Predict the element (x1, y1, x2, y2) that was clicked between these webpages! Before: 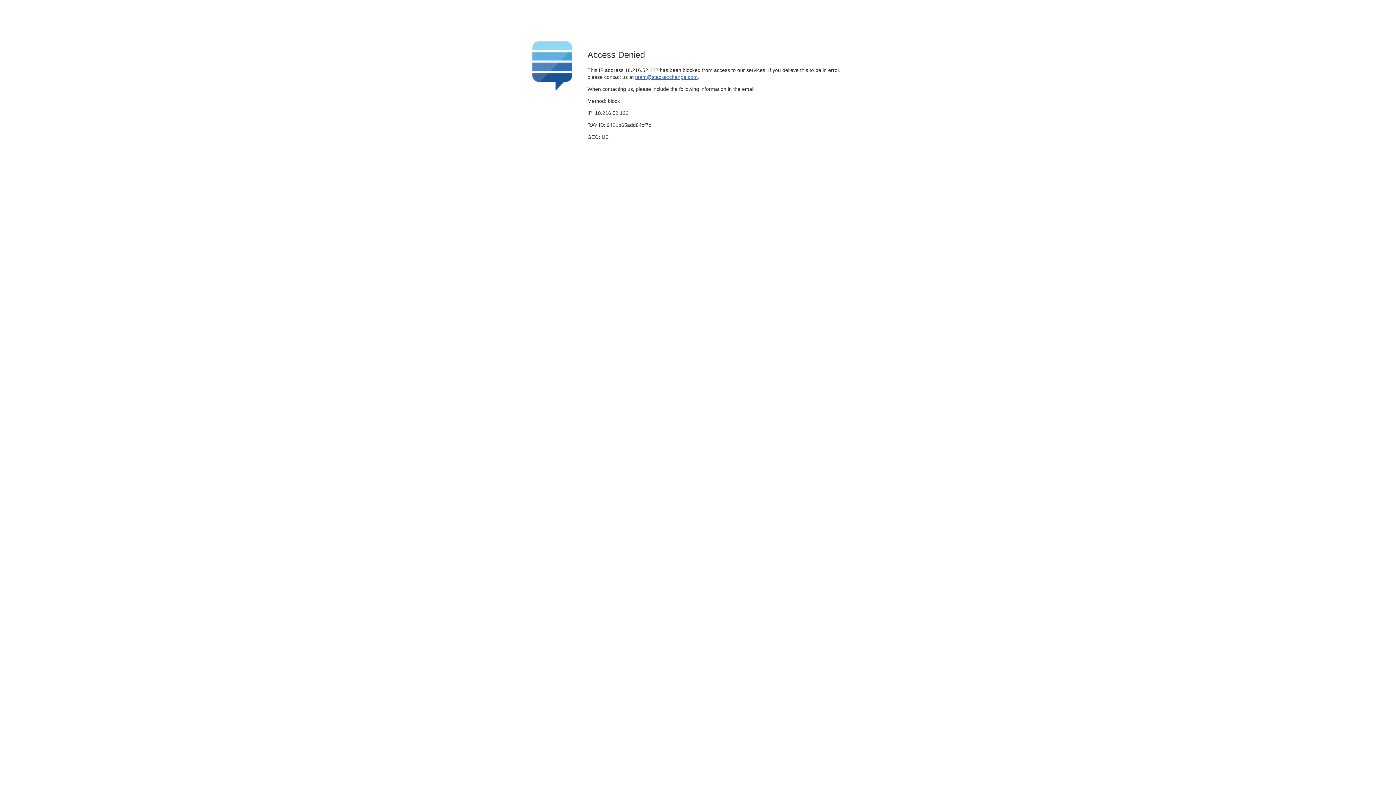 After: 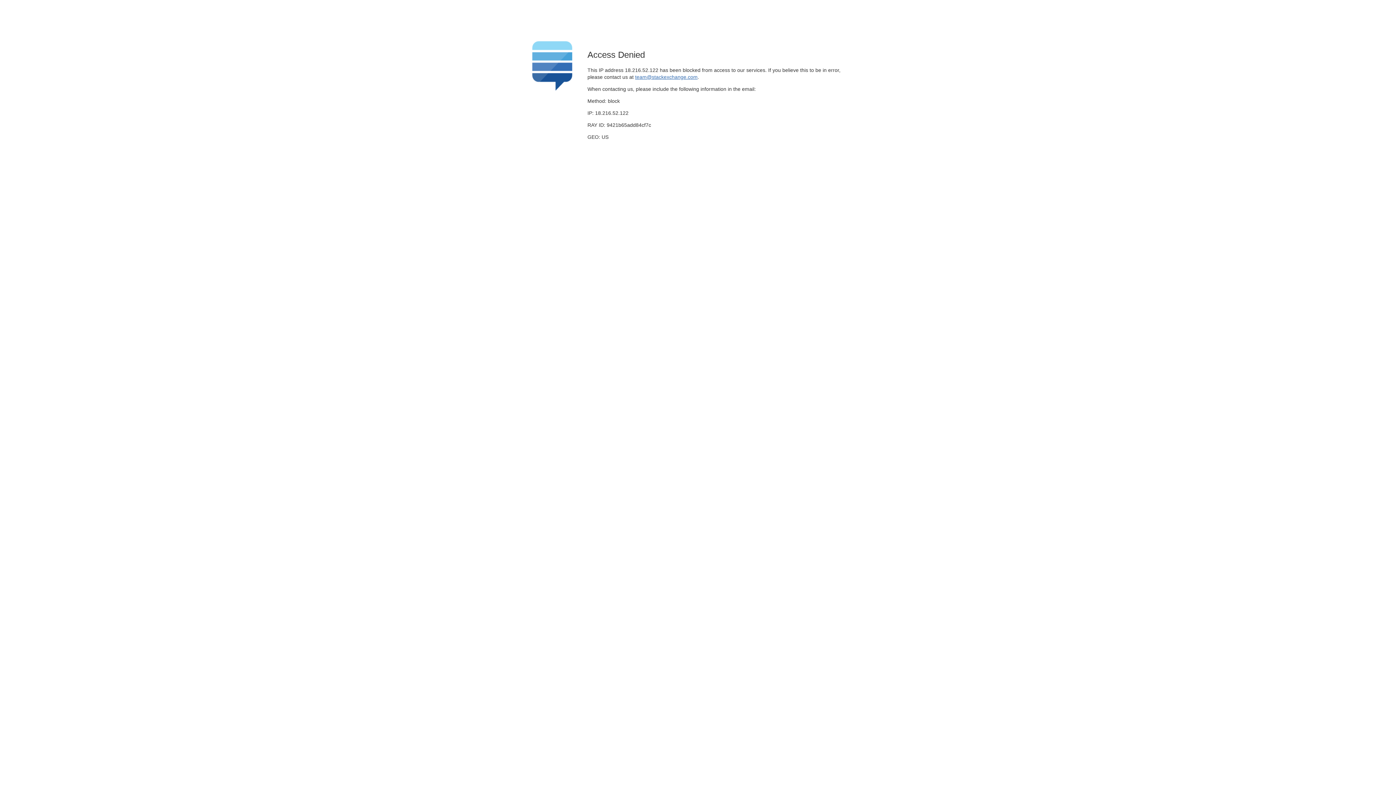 Action: label: team@stackexchange.com bbox: (635, 74, 697, 79)